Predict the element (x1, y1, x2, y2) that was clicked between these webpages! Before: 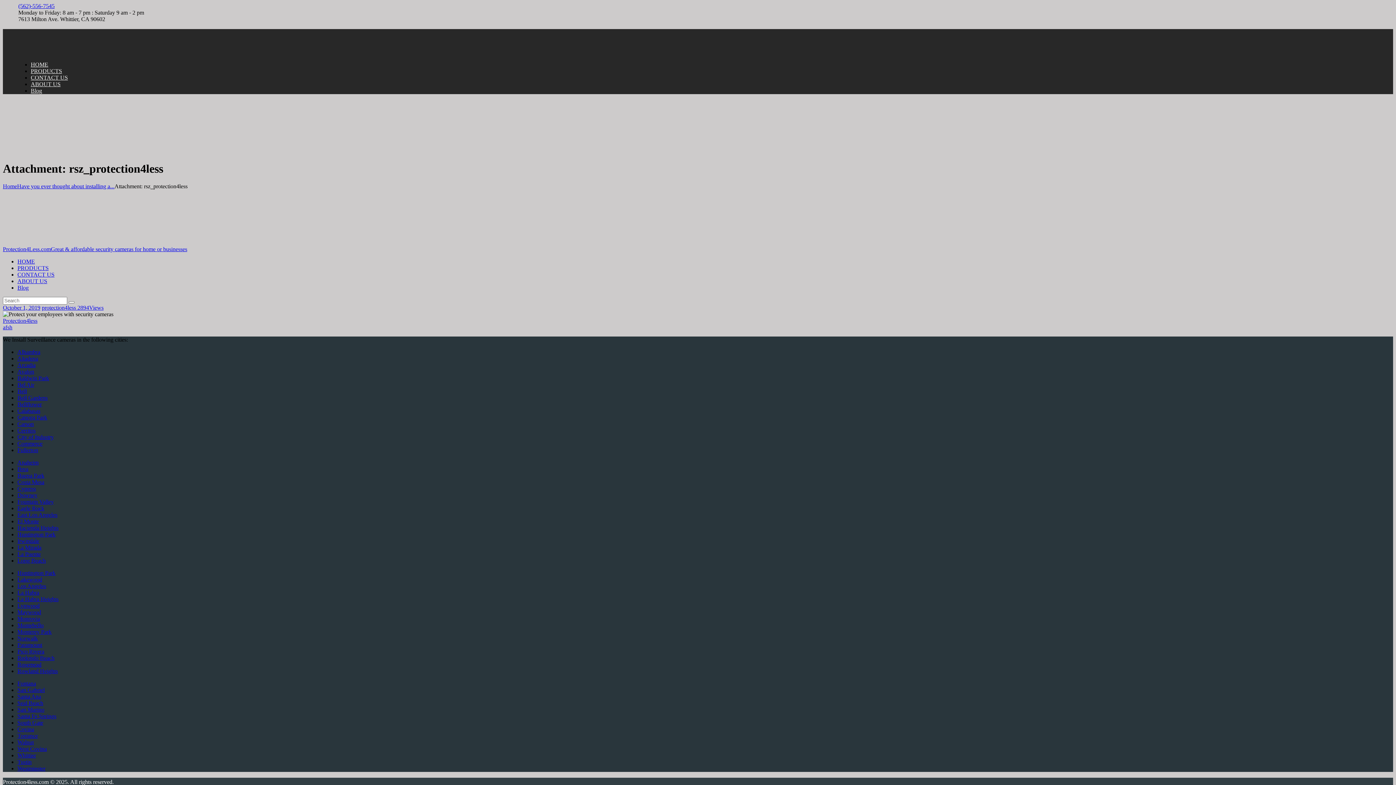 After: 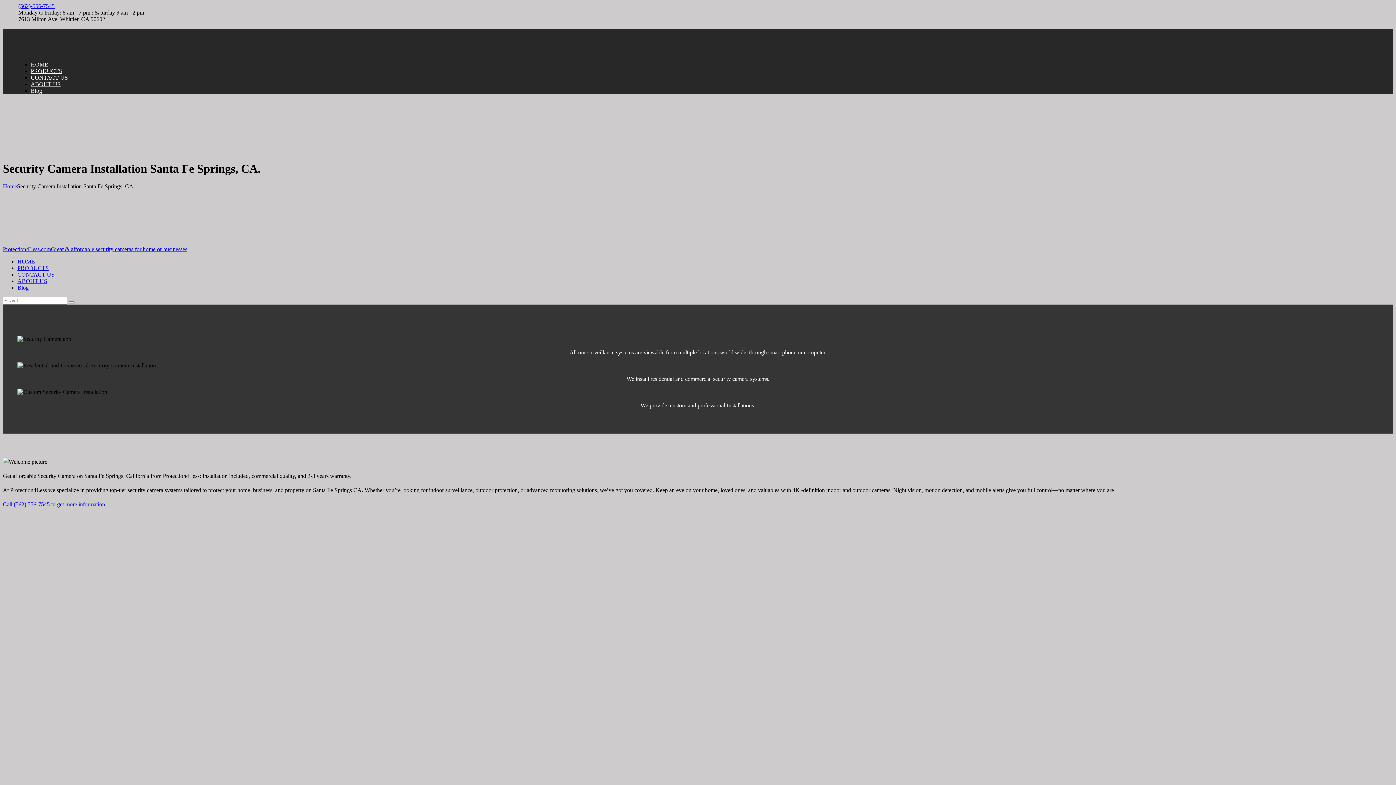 Action: bbox: (17, 713, 56, 719) label: Santa Fe Springs